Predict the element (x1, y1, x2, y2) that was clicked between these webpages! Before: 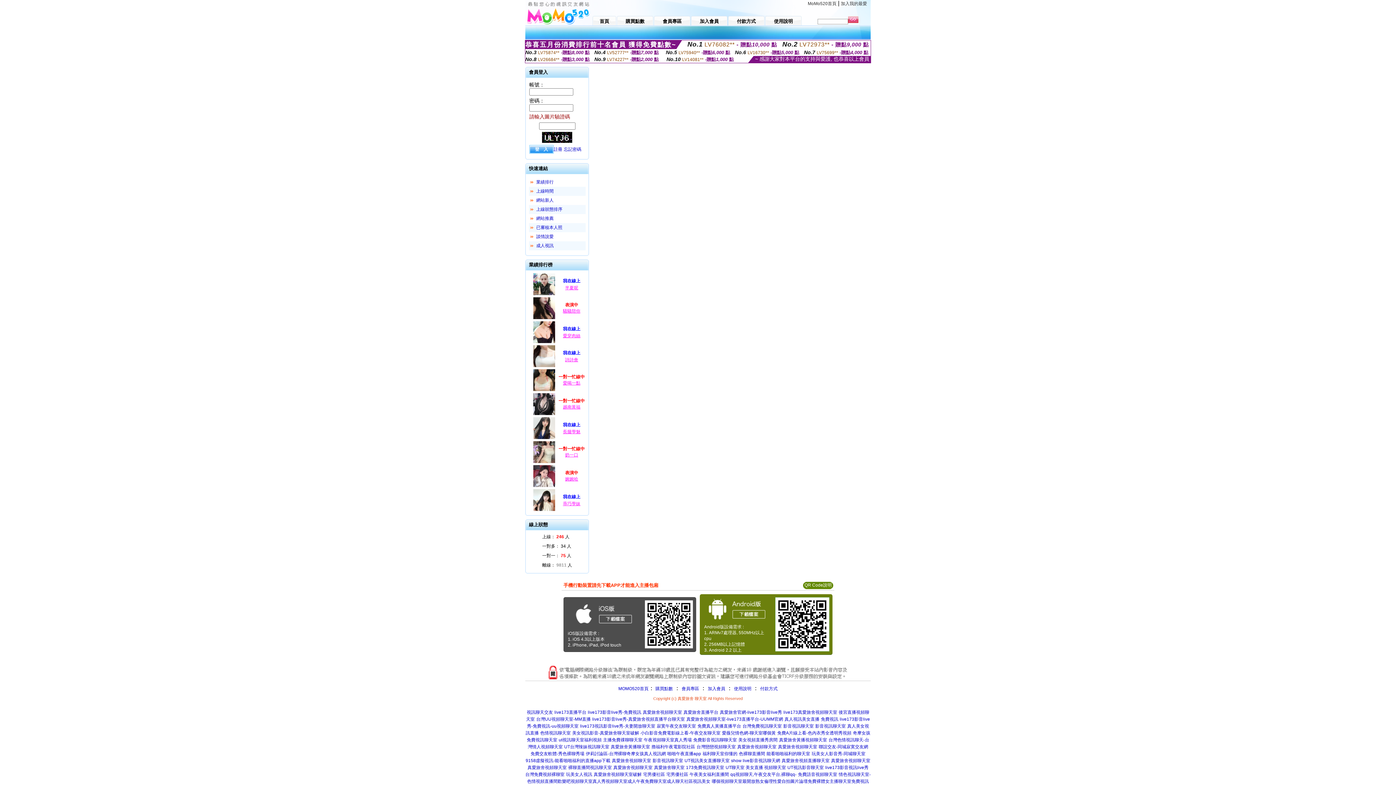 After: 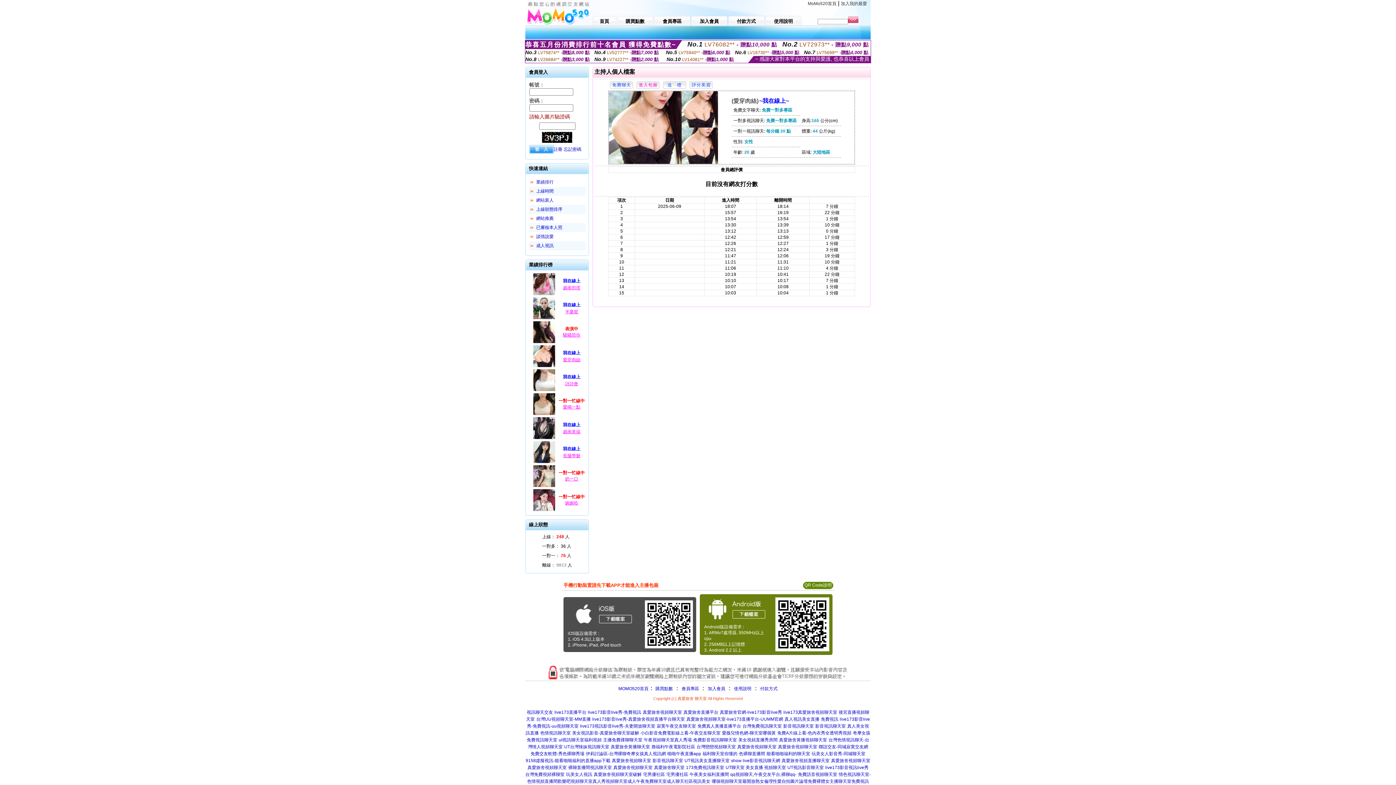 Action: label: 愛穿肉絲 bbox: (563, 333, 580, 338)